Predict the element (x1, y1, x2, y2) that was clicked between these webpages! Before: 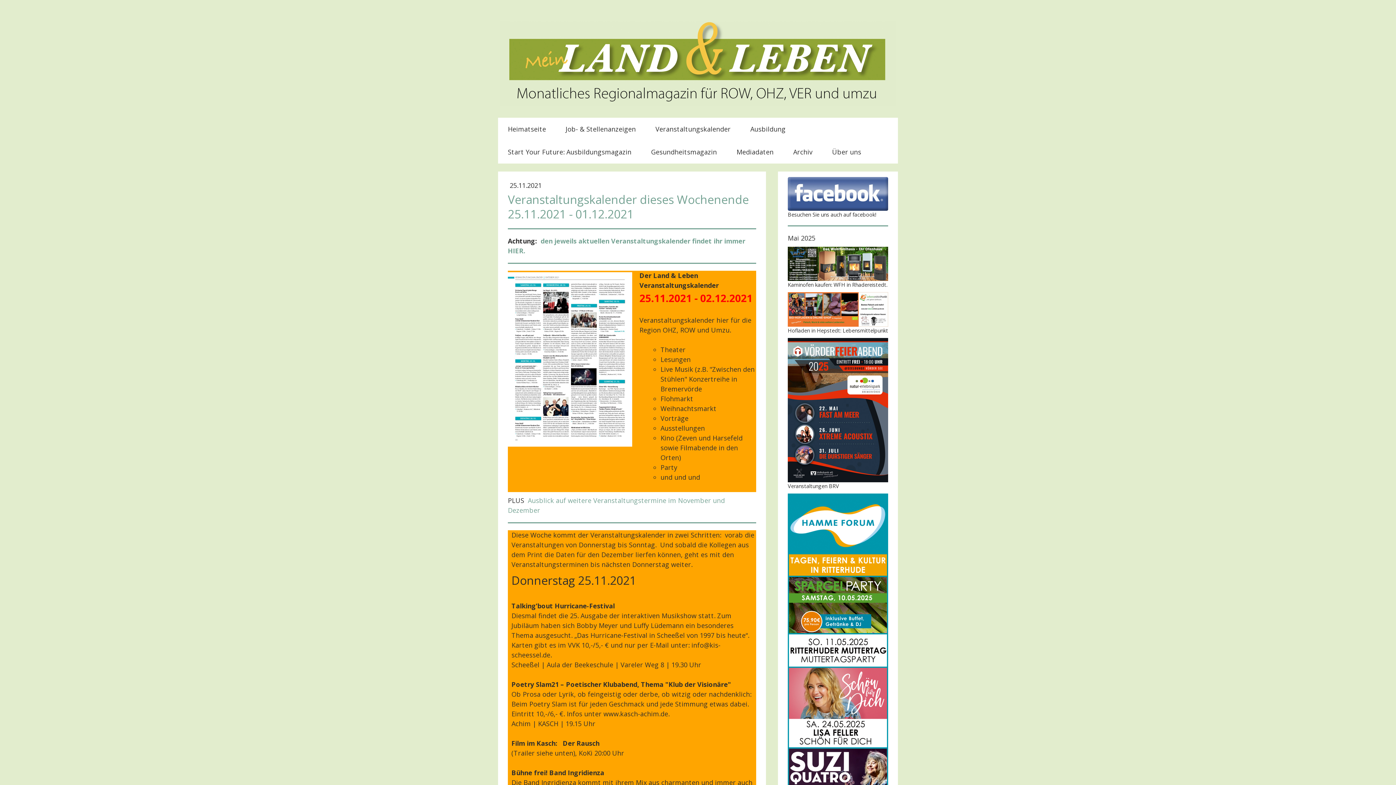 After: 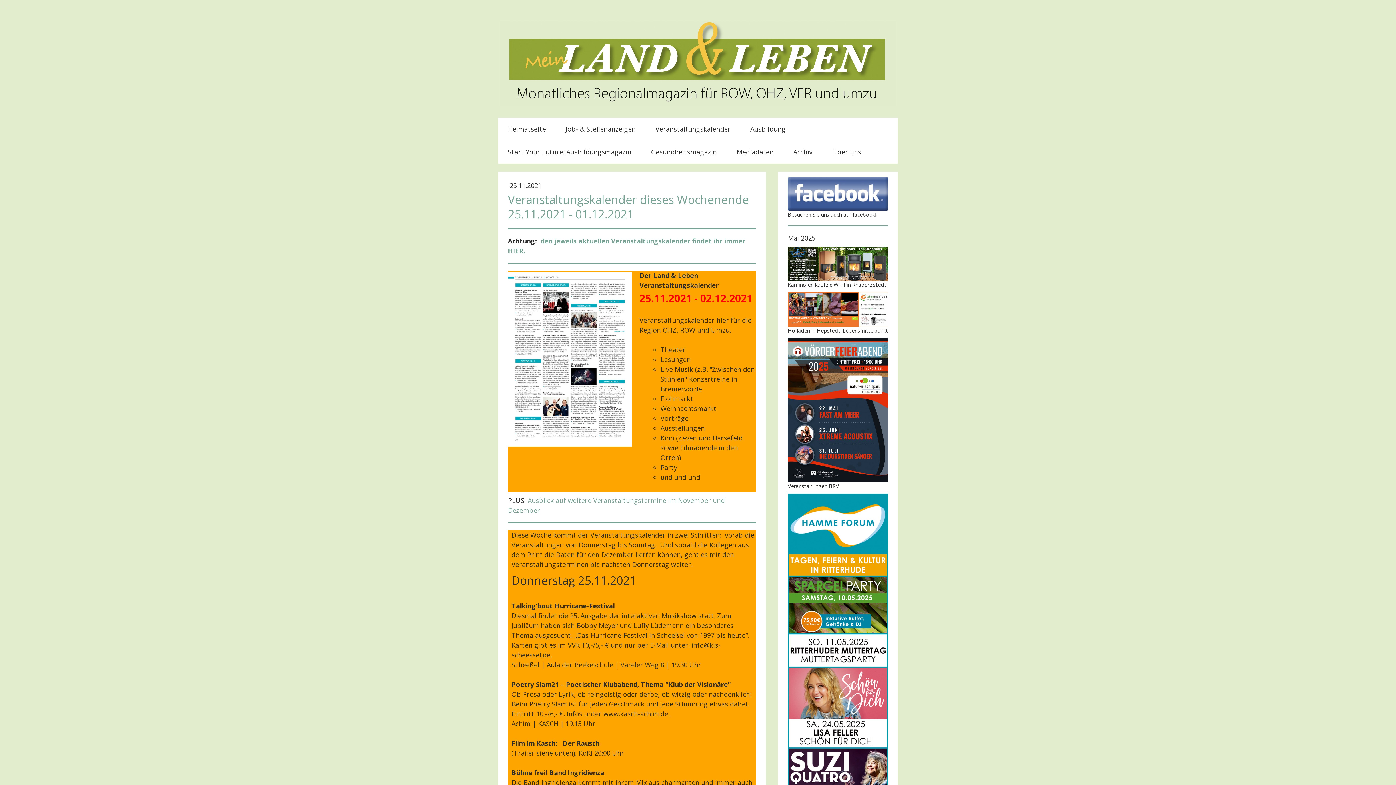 Action: bbox: (788, 494, 888, 503)